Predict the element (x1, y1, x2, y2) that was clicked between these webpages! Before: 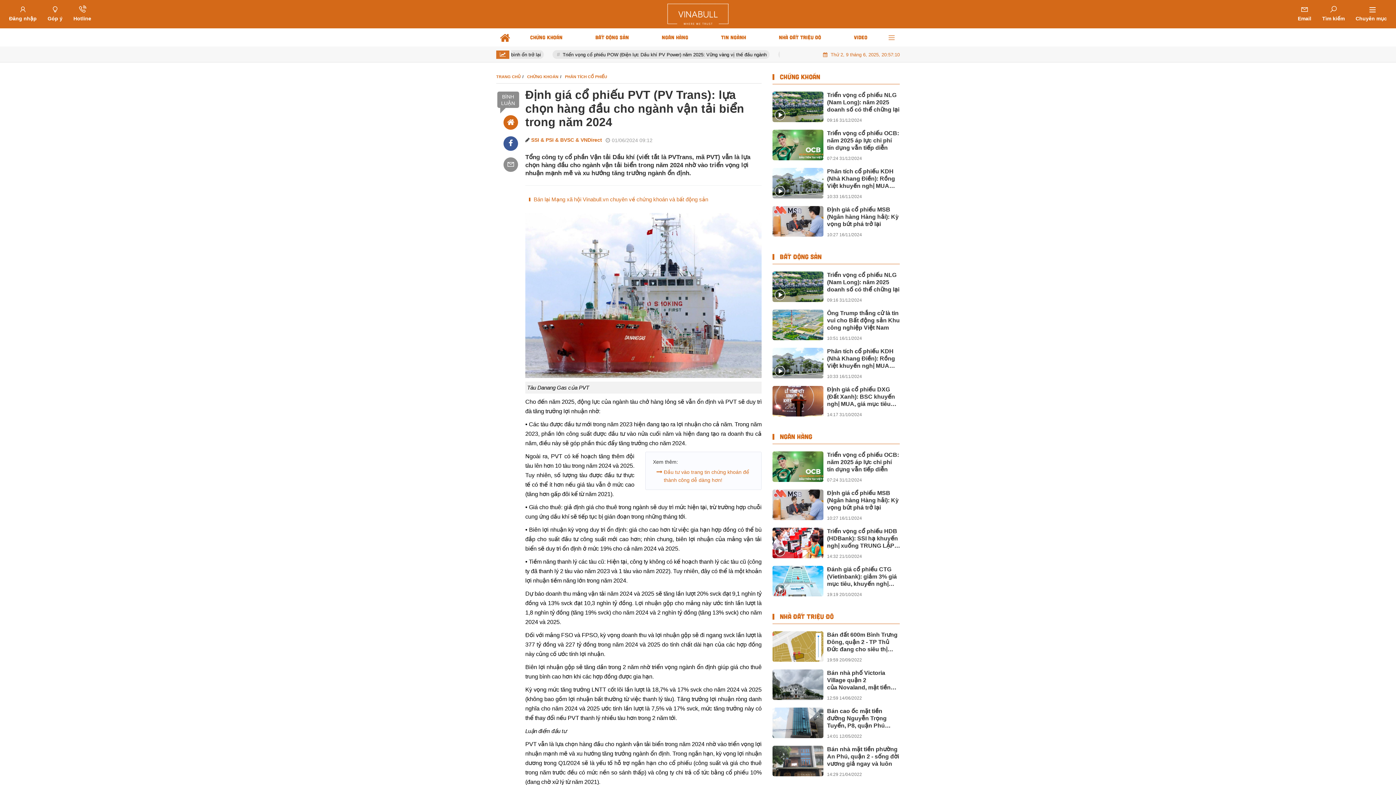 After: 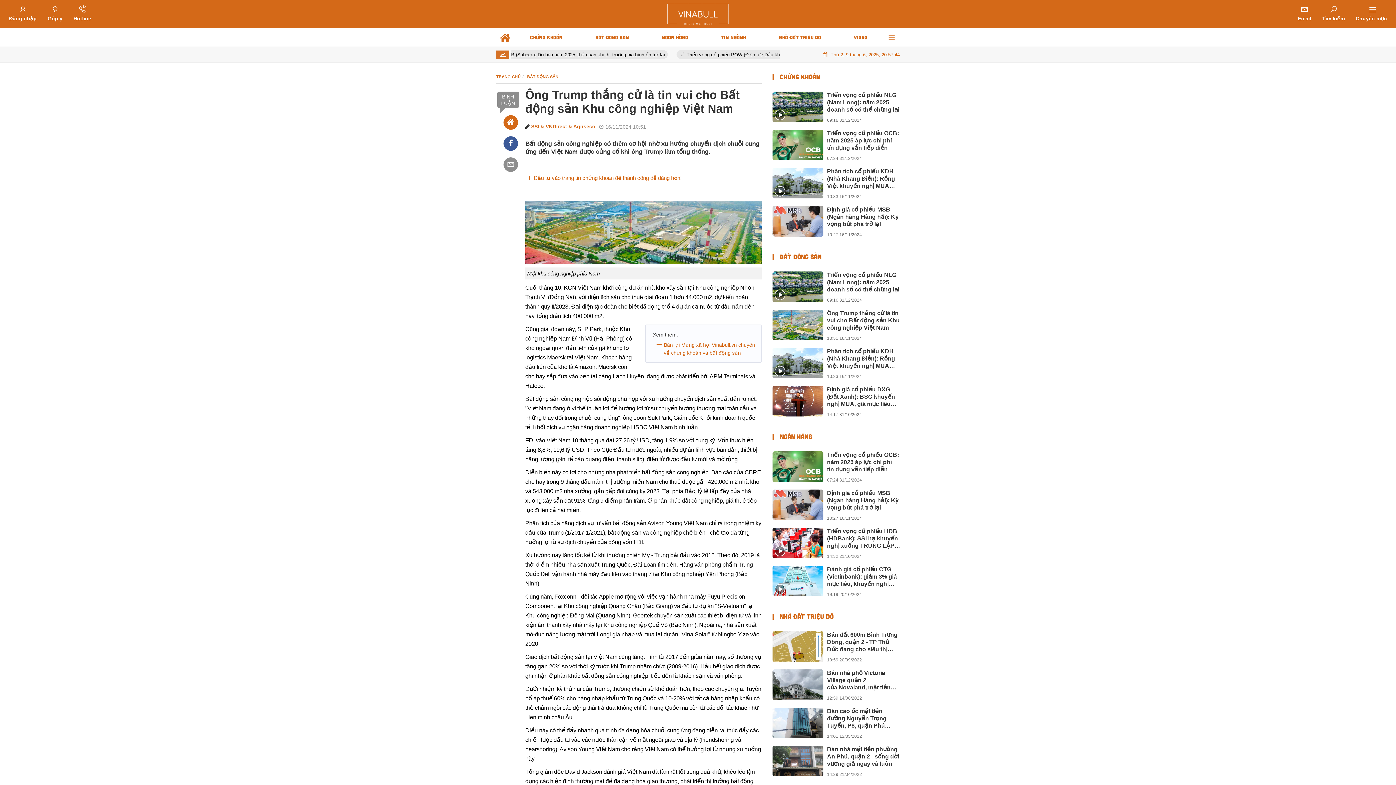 Action: label: Ông Trump thắng cử là tin vui cho Bất động sản Khu công nghiệp Việt Nam bbox: (827, 309, 900, 331)